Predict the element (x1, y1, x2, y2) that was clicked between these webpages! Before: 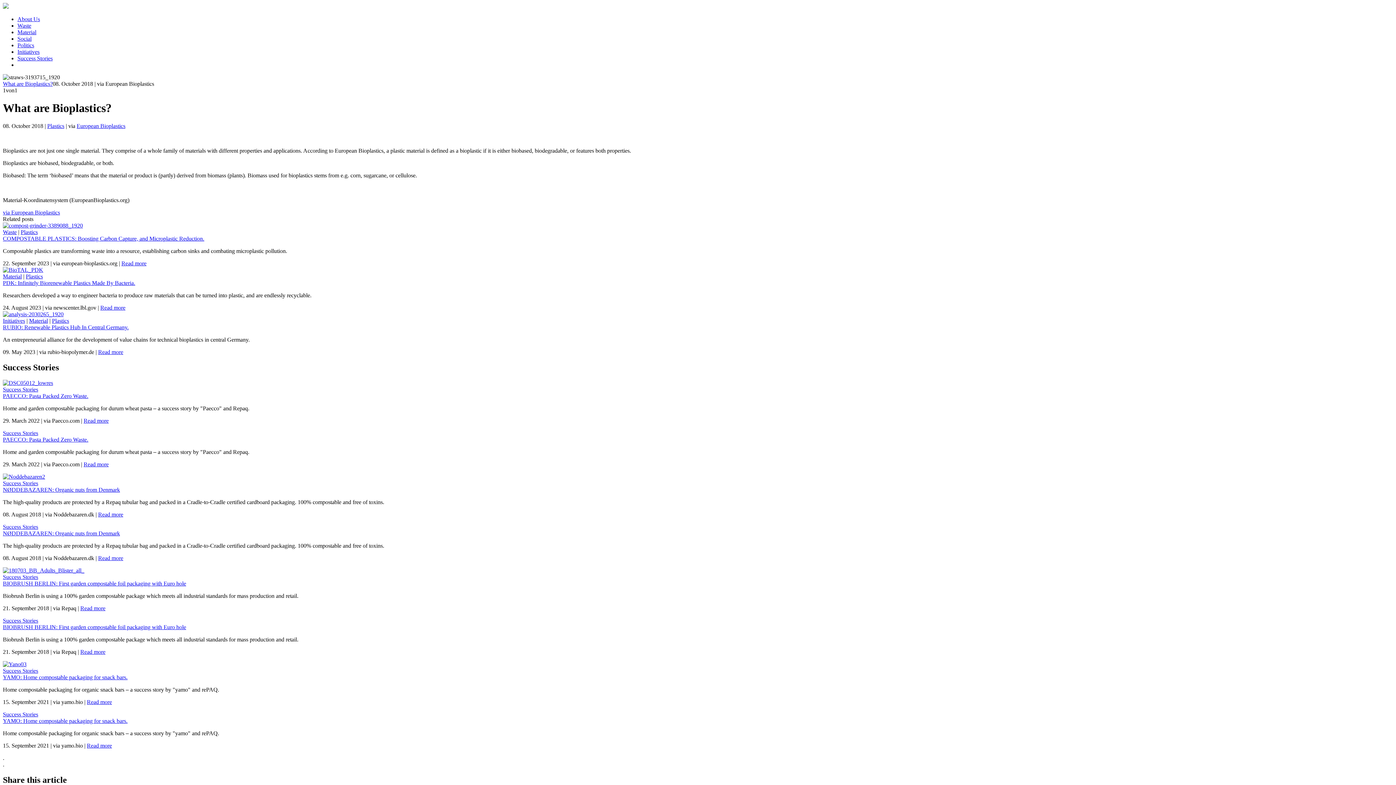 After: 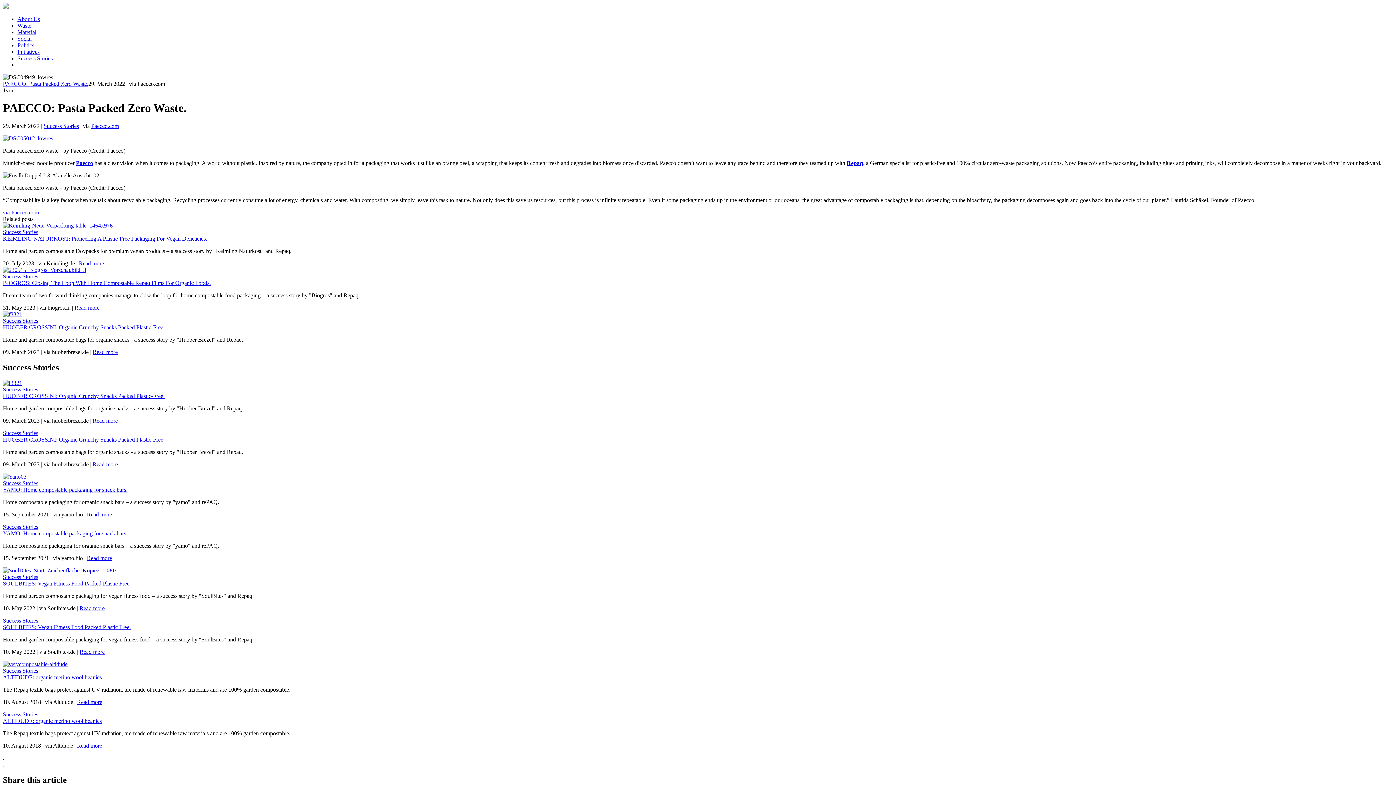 Action: bbox: (2, 436, 88, 442) label: PAECCO: Pasta Packed Zero Waste.